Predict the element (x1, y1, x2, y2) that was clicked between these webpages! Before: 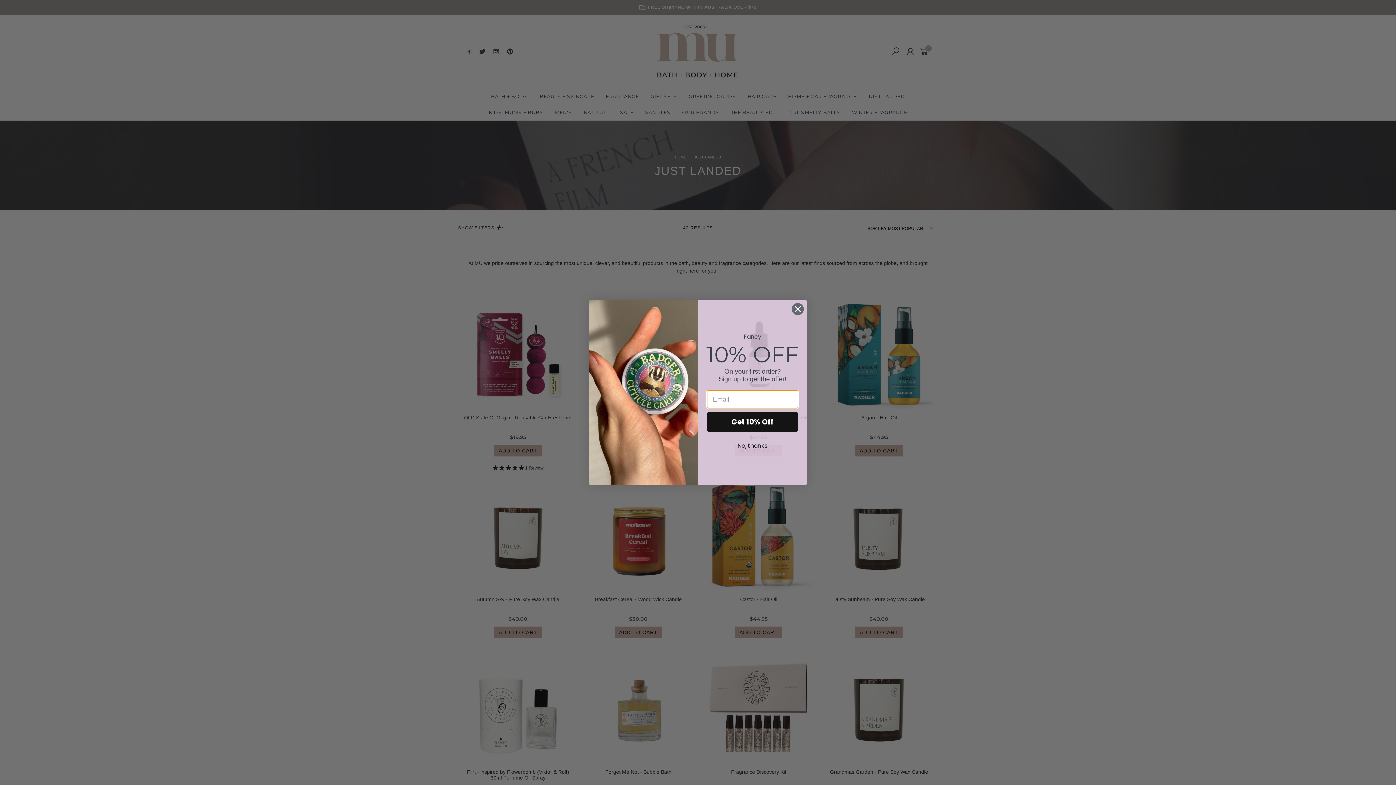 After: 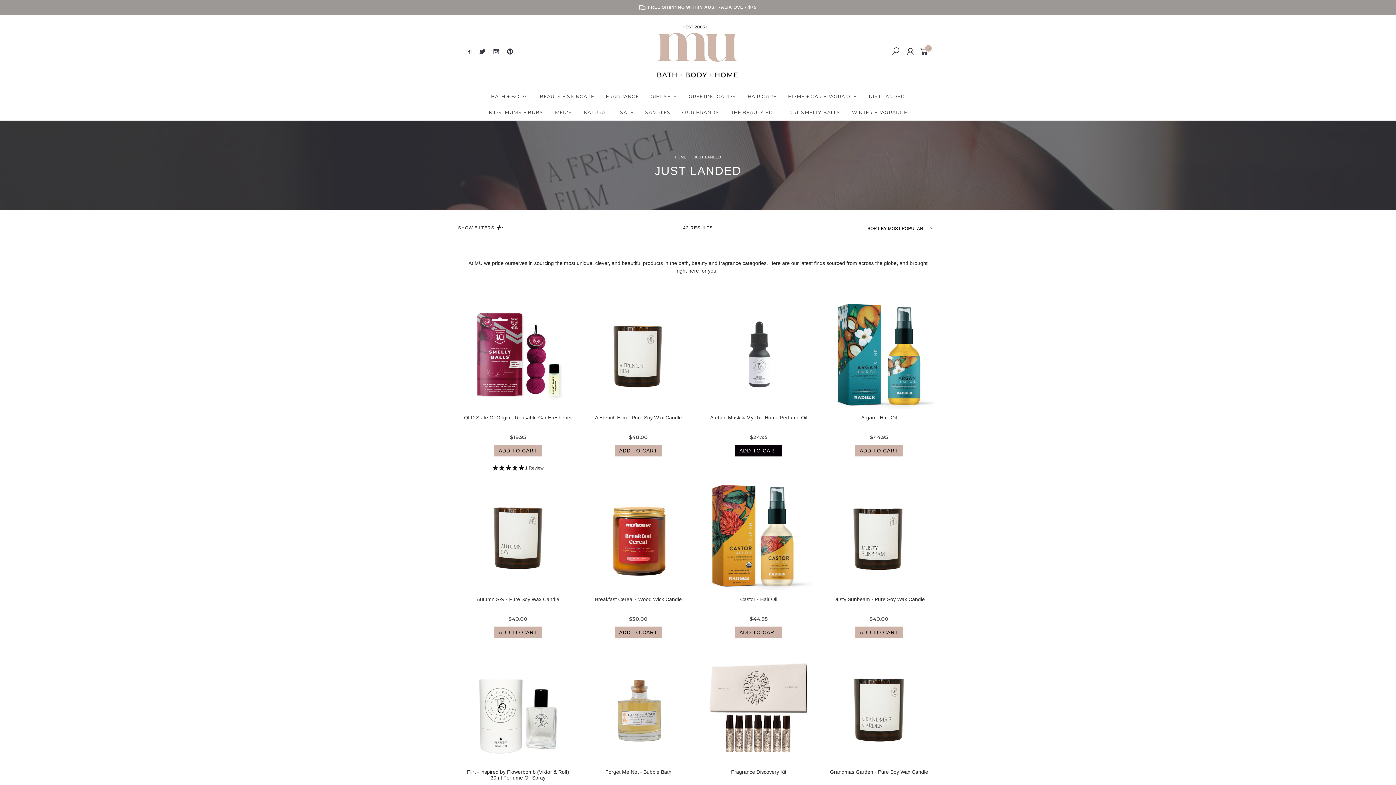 Action: bbox: (706, 439, 798, 453) label: No, thanks